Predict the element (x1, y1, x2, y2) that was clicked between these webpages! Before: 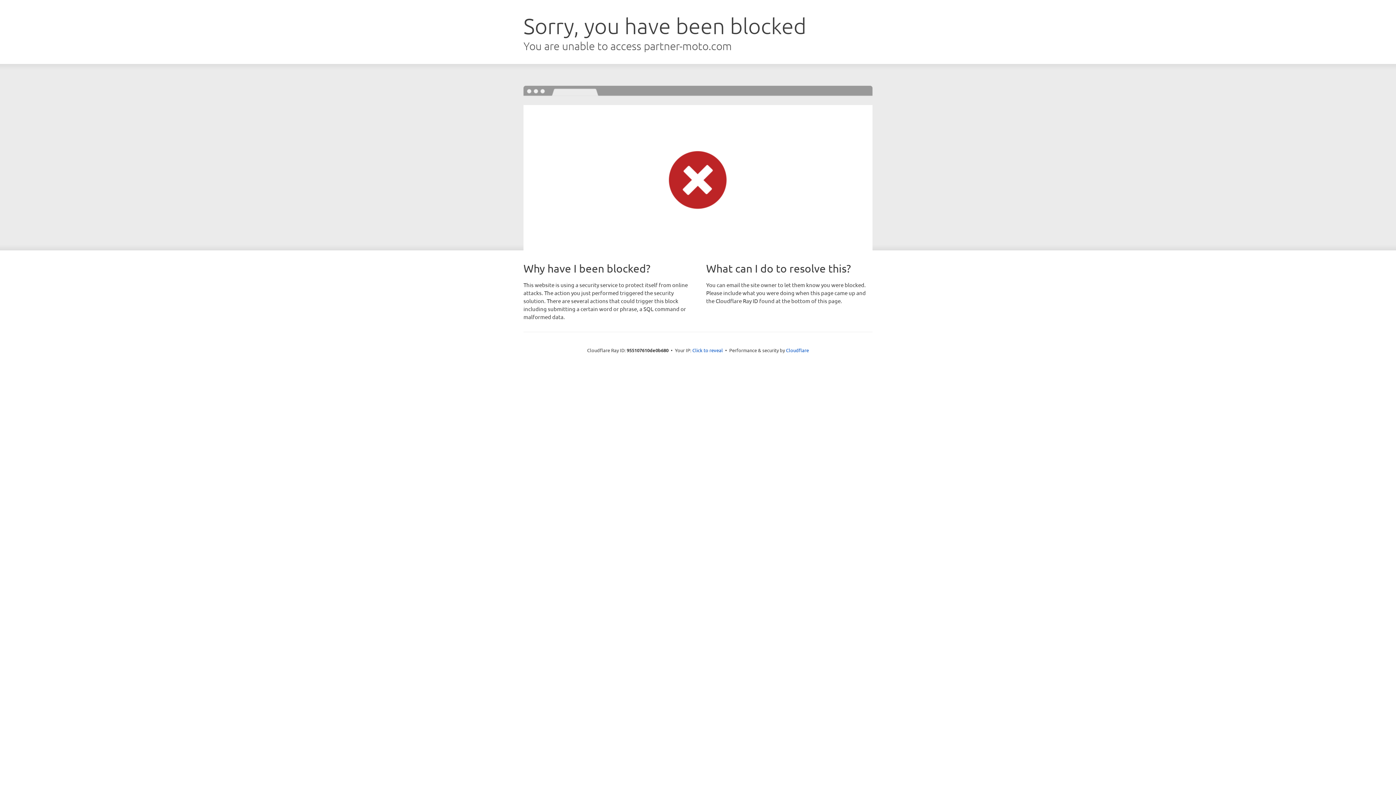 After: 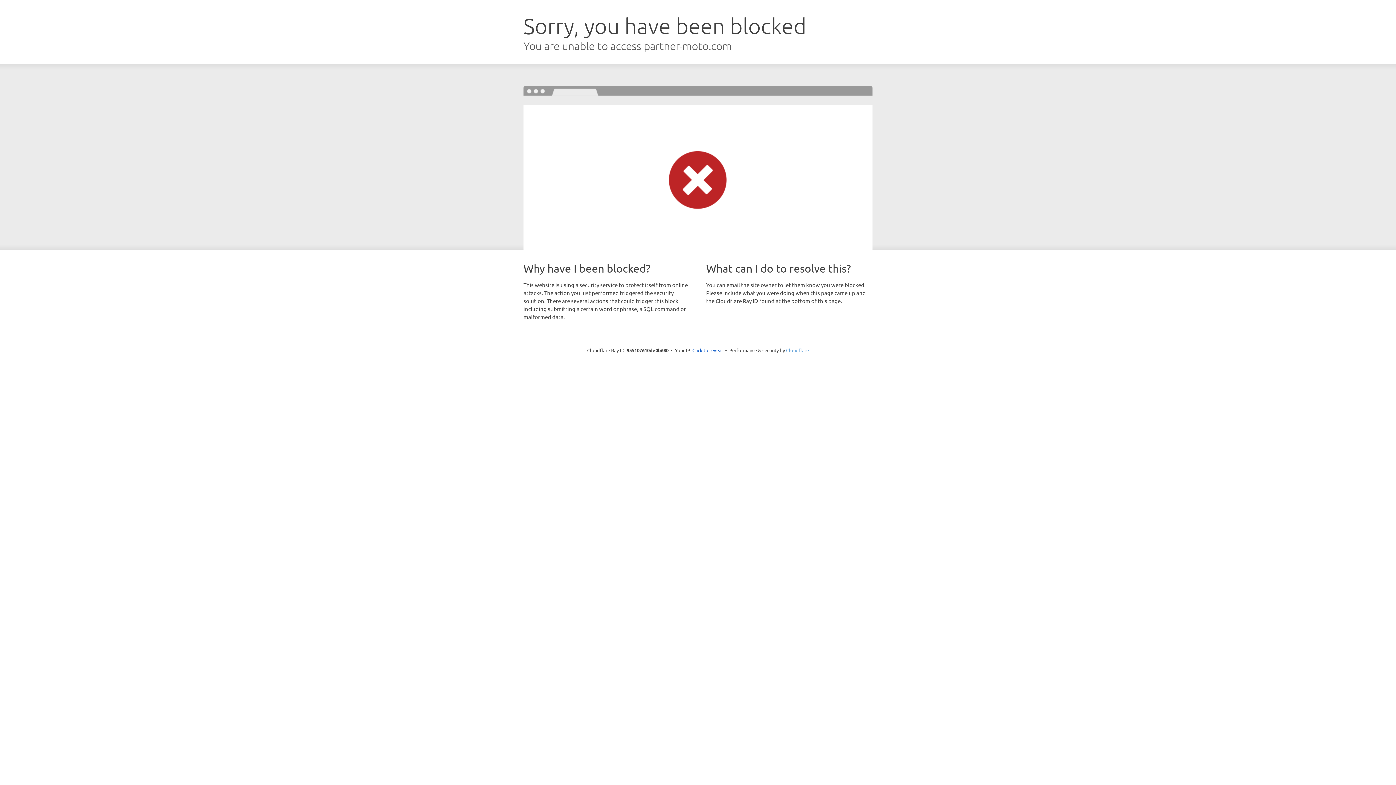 Action: bbox: (786, 347, 809, 353) label: Cloudflare